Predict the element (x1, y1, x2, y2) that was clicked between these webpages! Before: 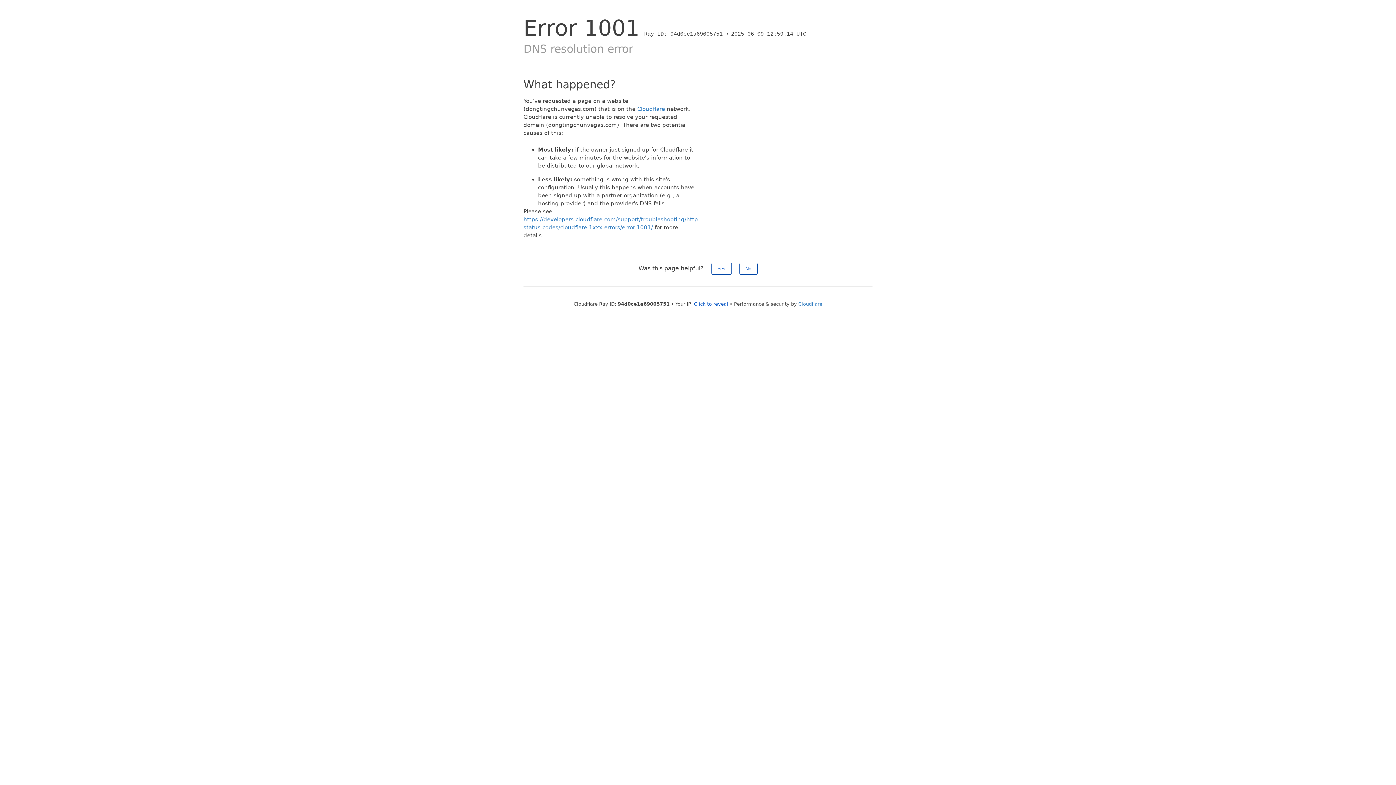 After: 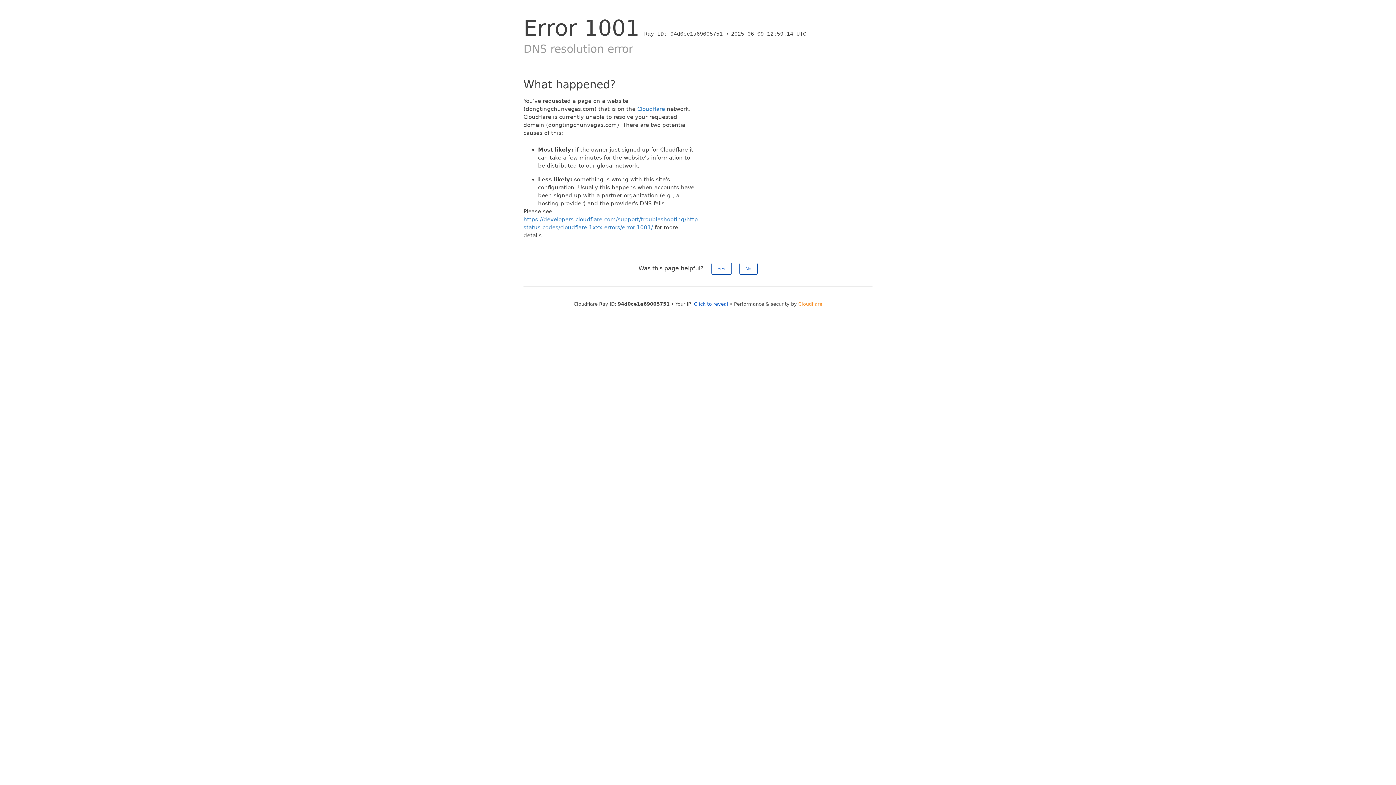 Action: bbox: (798, 301, 822, 306) label: Cloudflare